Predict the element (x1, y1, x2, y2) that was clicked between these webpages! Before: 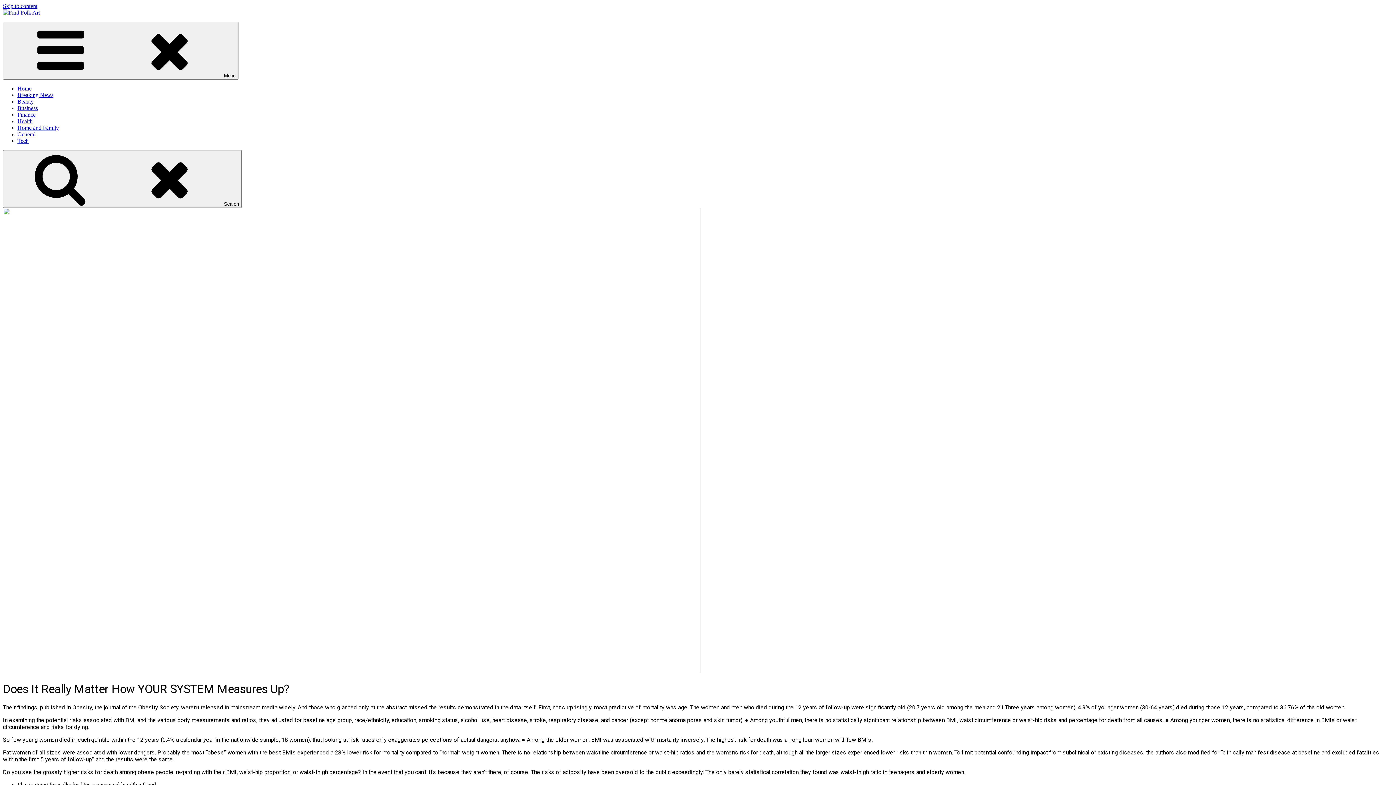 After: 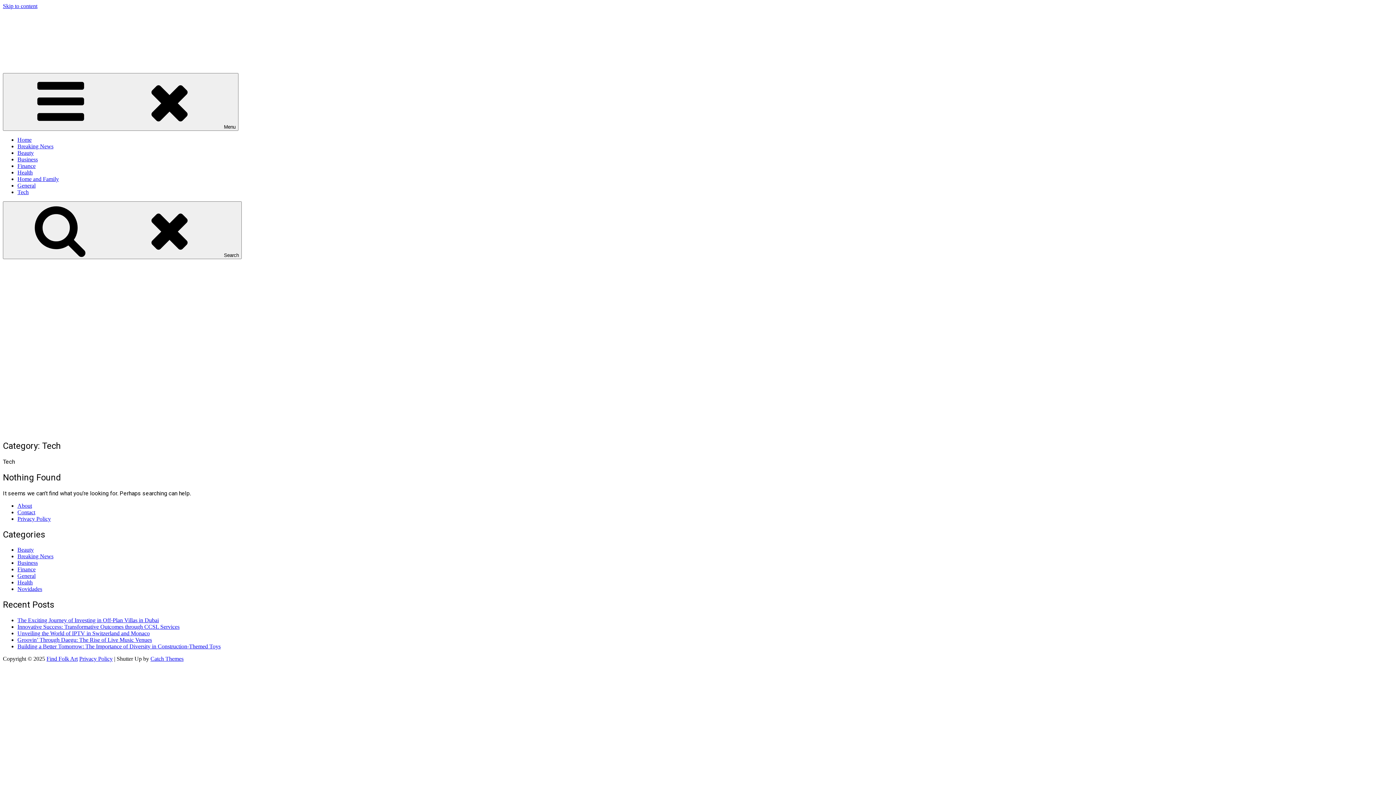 Action: label: Tech bbox: (17, 137, 28, 144)